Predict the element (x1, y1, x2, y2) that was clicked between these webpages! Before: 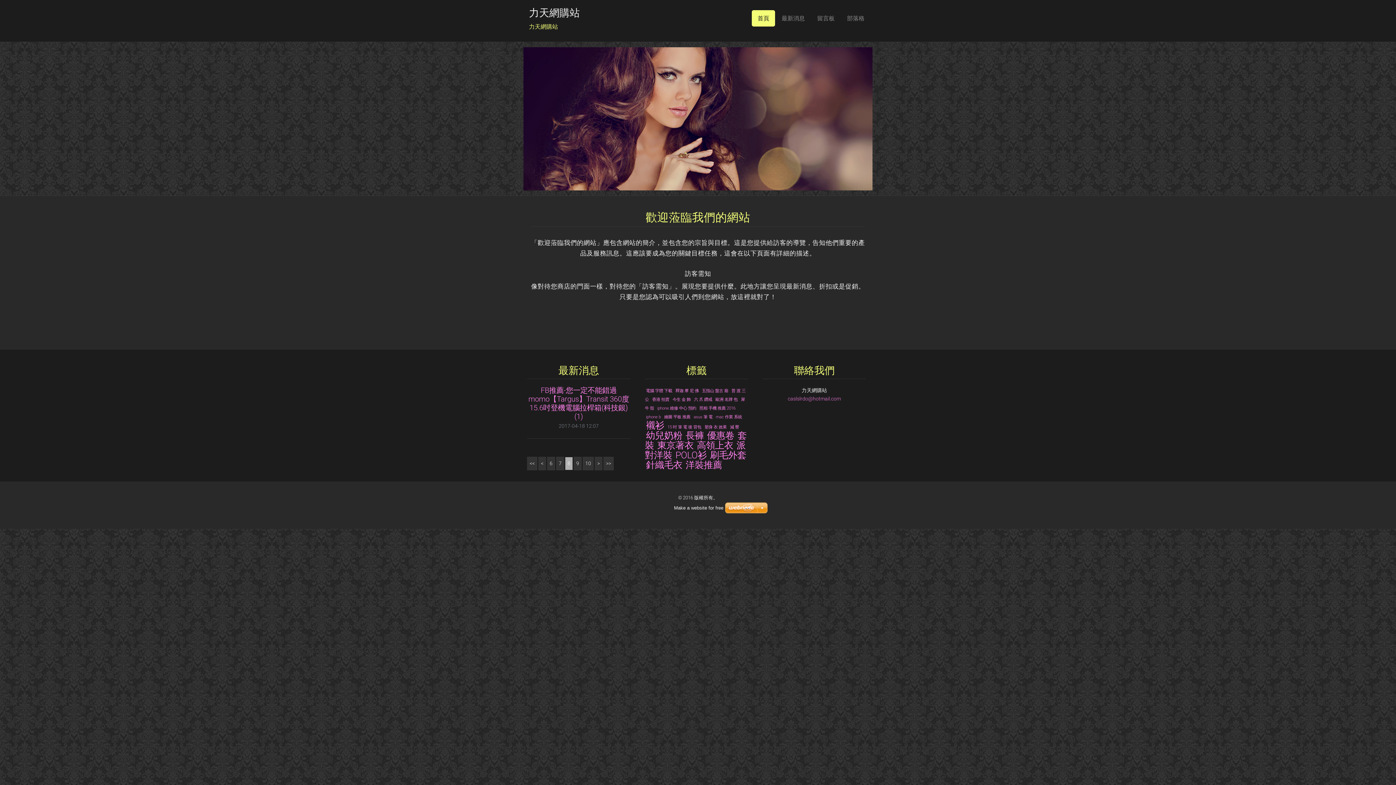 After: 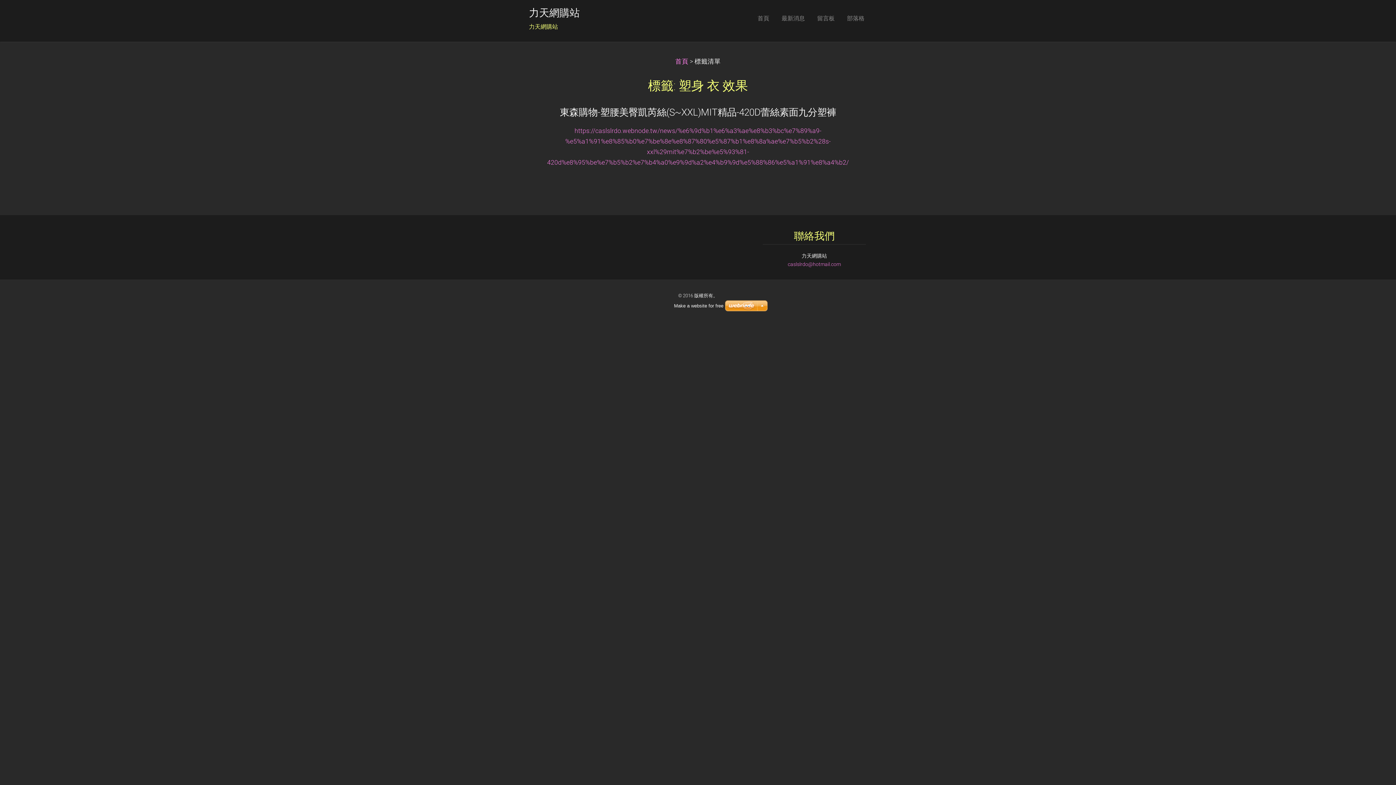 Action: bbox: (704, 425, 726, 429) label: 塑身 衣 效果